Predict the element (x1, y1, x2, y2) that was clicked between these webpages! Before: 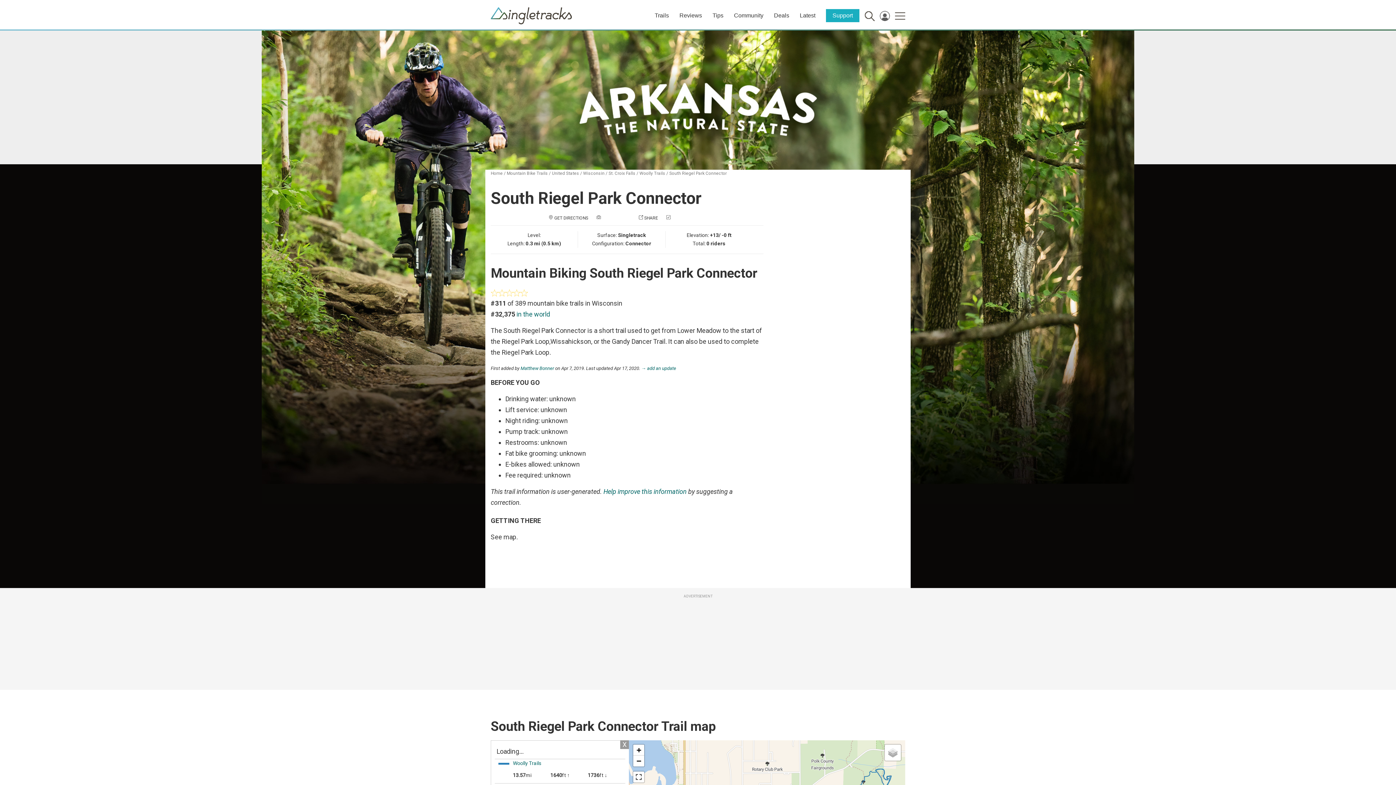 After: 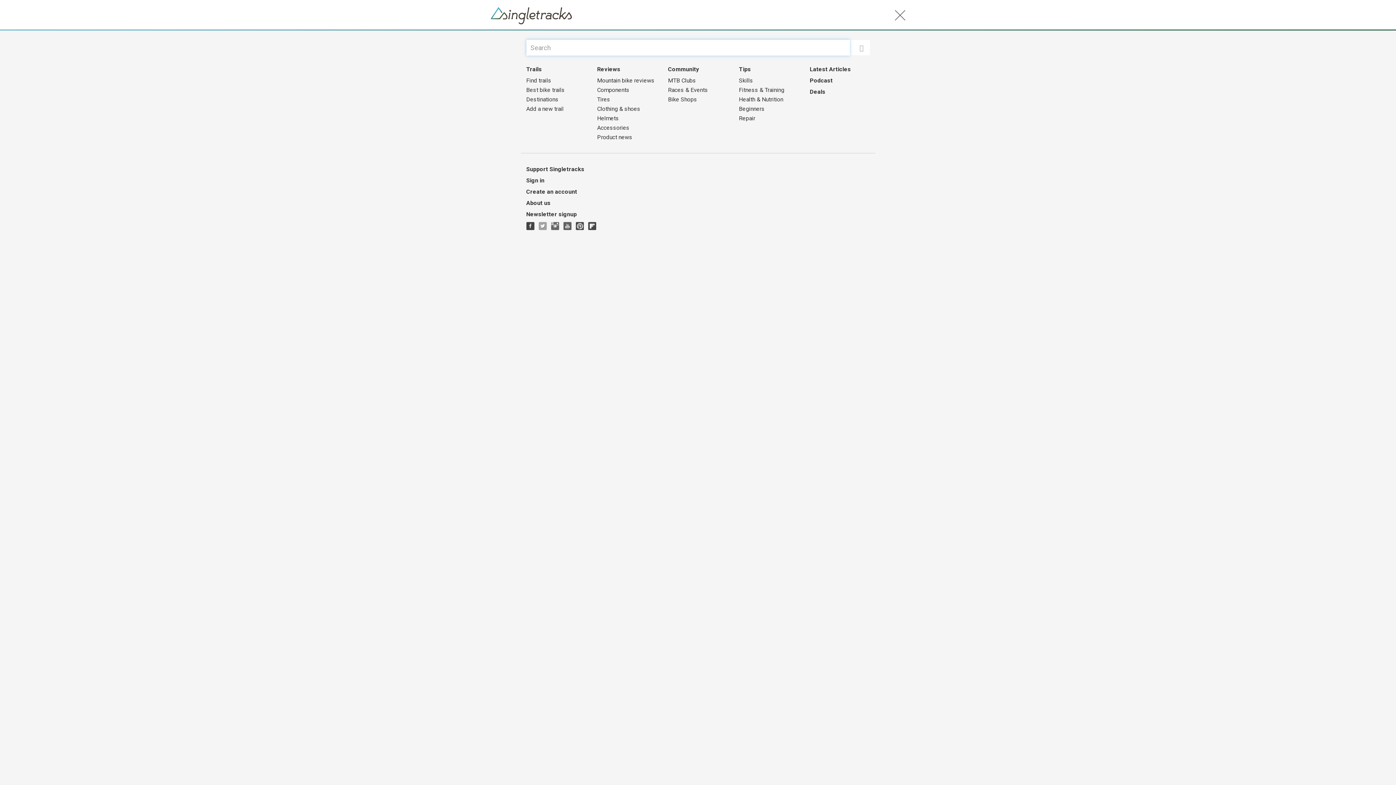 Action: bbox: (870, 12, 874, 18)